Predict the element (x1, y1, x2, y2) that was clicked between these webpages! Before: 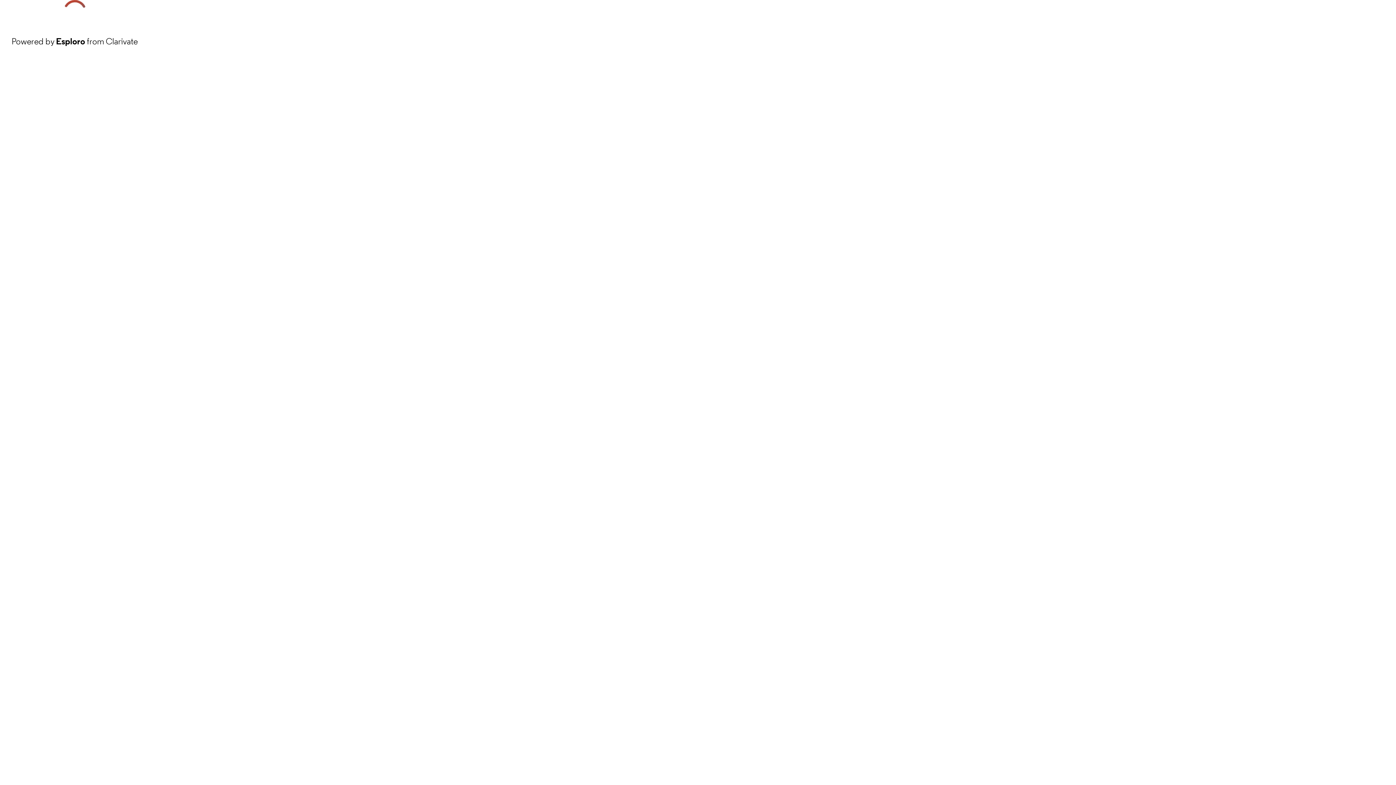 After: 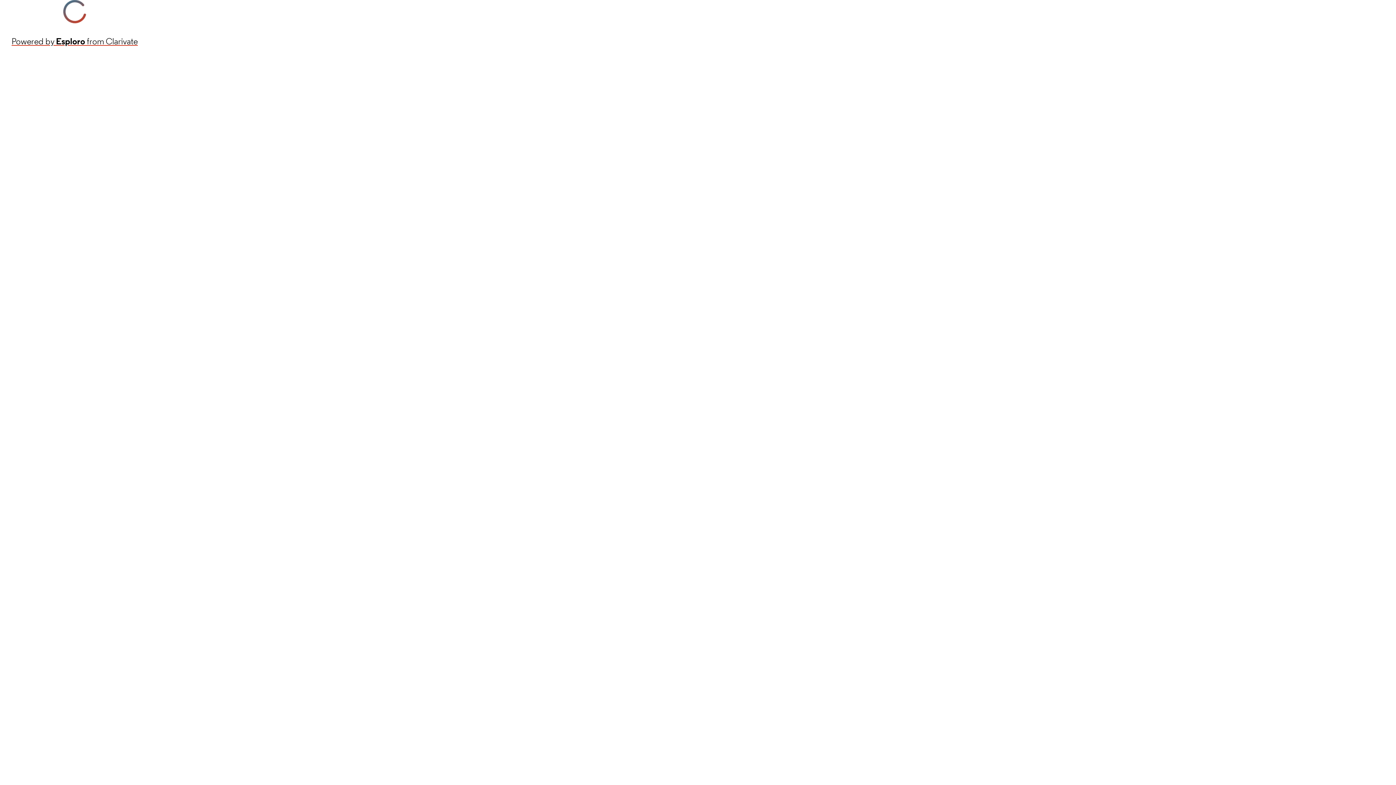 Action: bbox: (11, 34, 137, 48) label: Powered by Esploro from Clarivate